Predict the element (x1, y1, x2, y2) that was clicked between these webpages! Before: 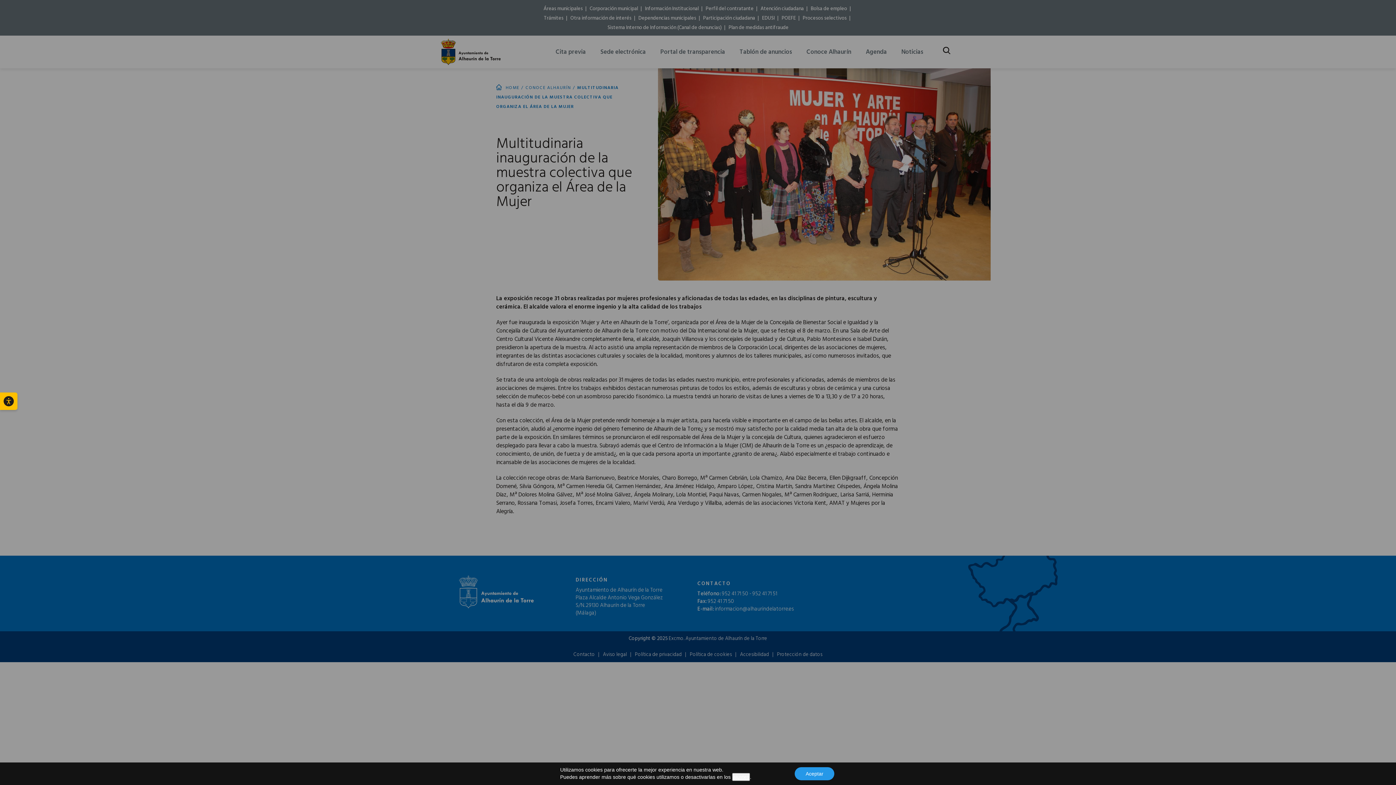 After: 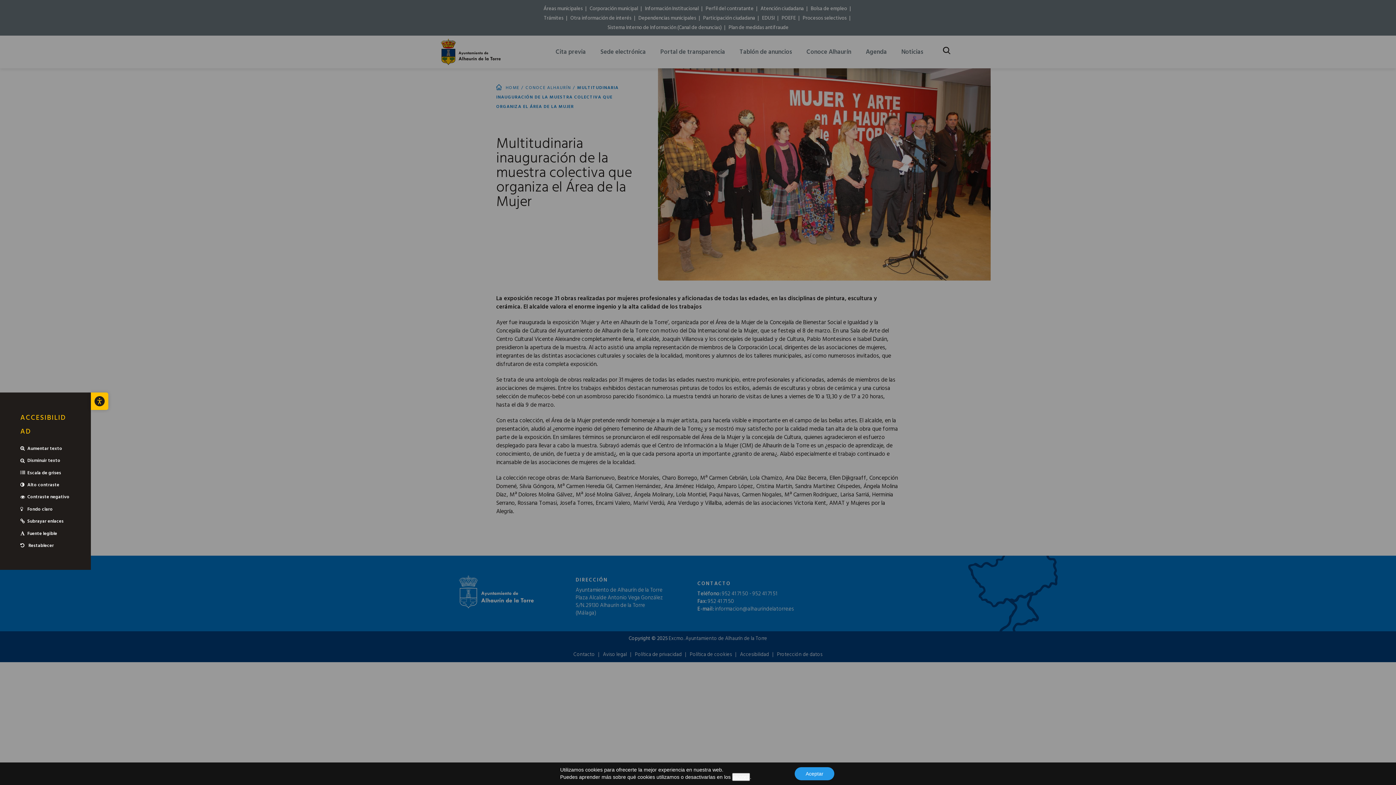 Action: bbox: (0, 392, 17, 410) label: Abrir barra de herramientas